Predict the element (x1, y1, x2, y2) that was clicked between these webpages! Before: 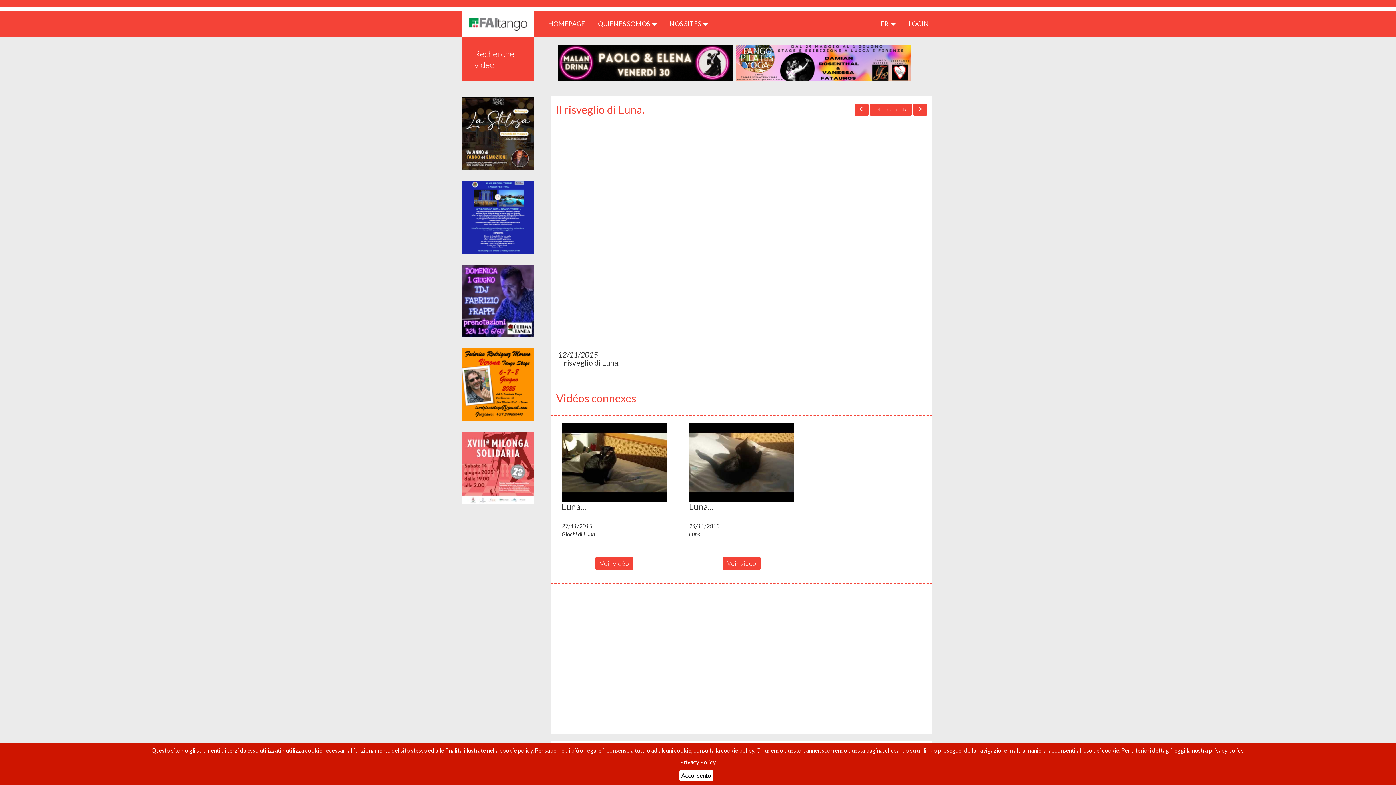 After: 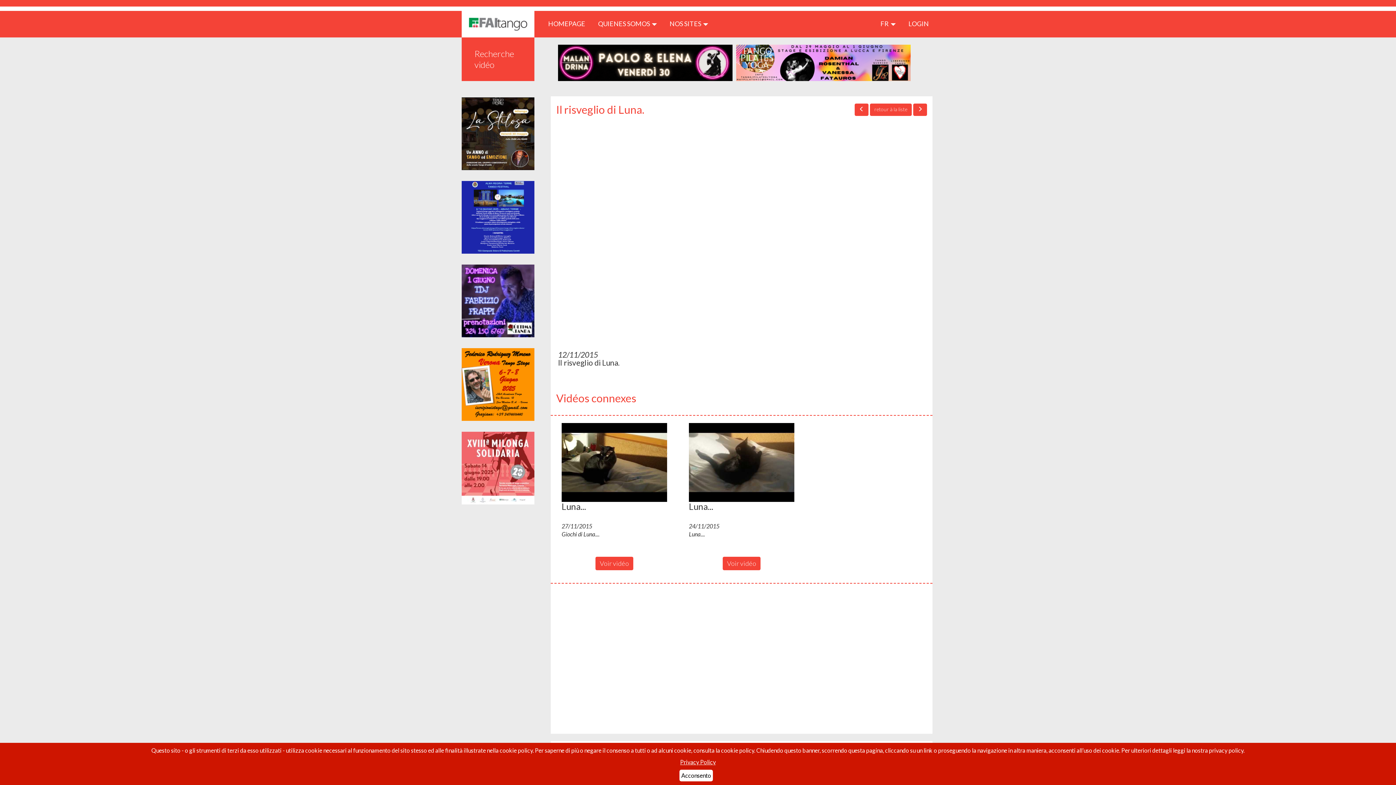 Action: bbox: (461, 426, 534, 510)